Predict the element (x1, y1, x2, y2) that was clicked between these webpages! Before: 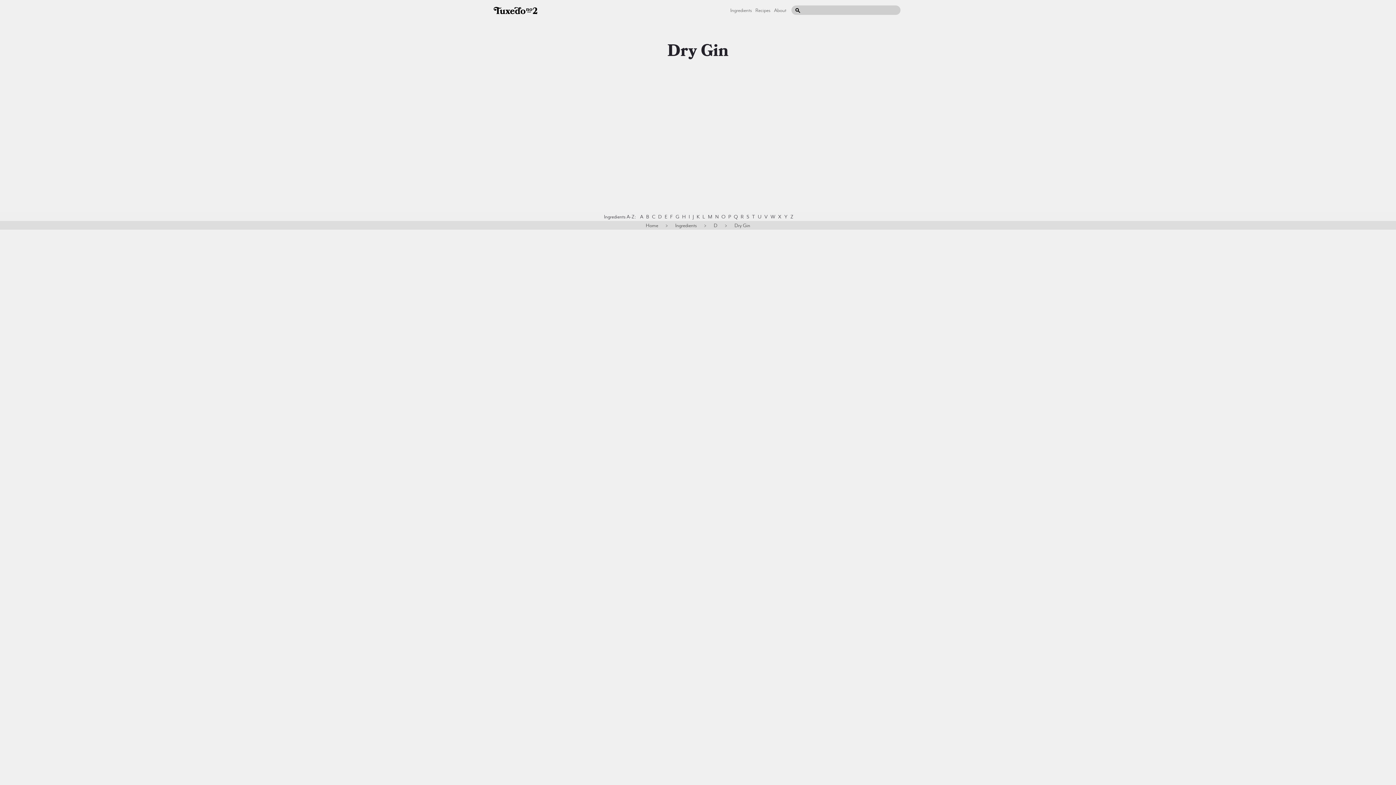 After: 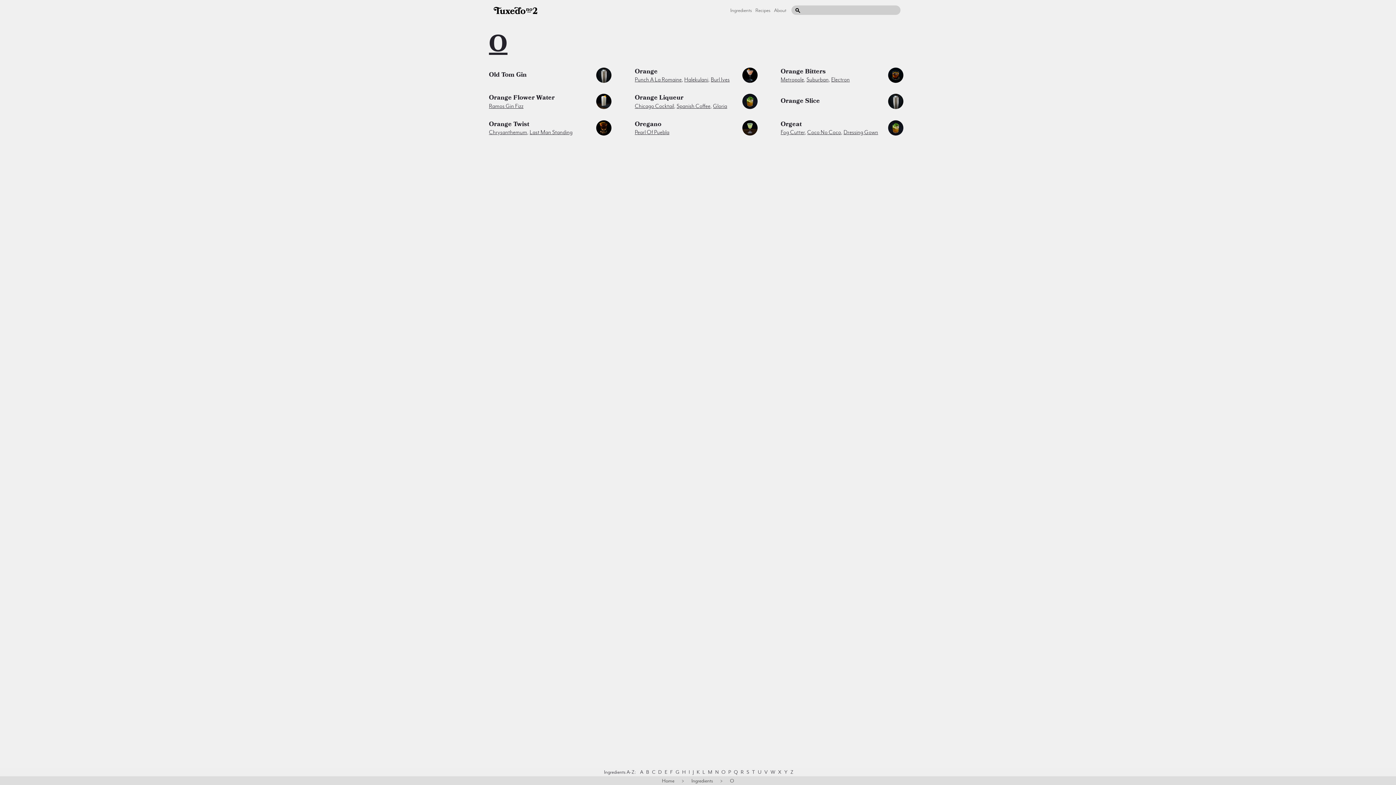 Action: bbox: (720, 212, 727, 221) label: O